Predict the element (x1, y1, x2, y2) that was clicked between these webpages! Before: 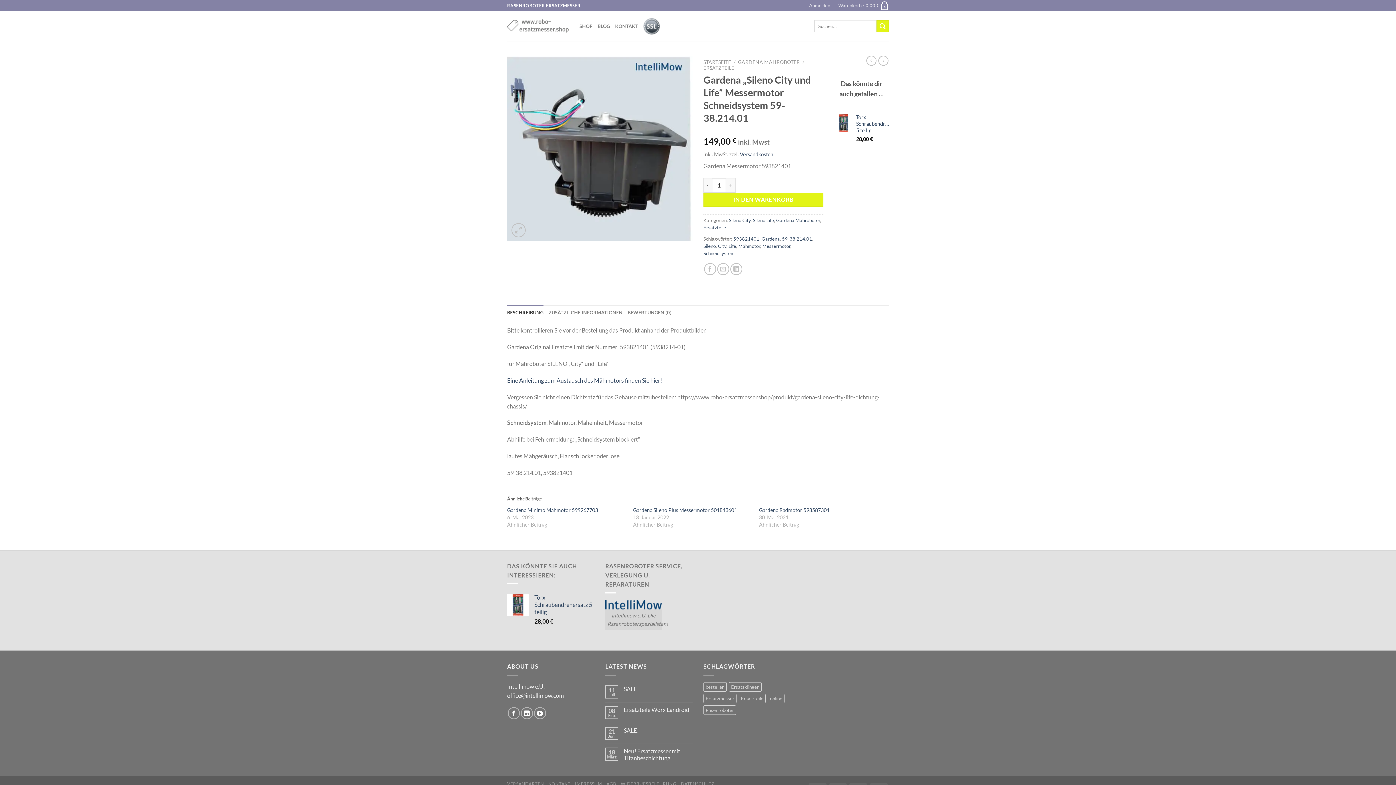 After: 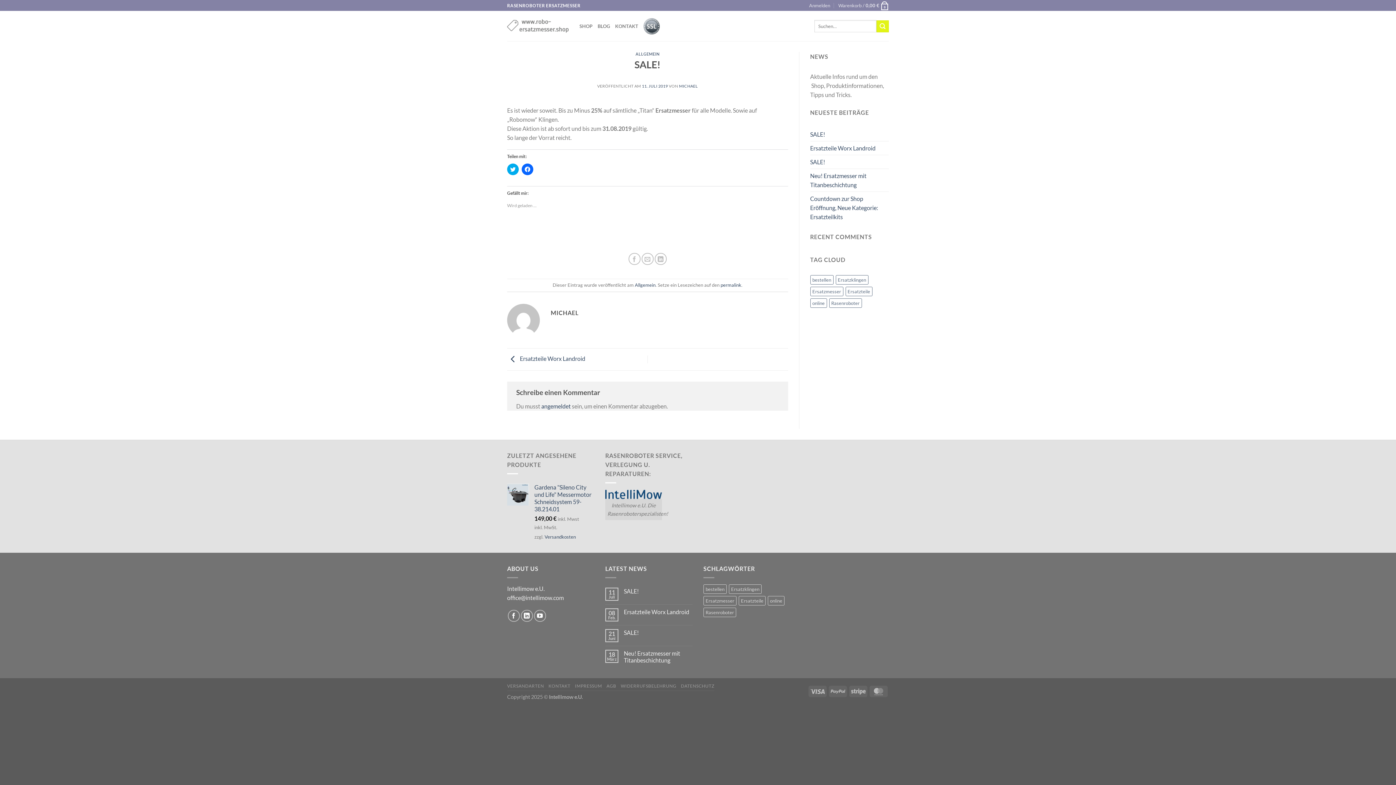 Action: bbox: (624, 685, 692, 692) label: SALE!